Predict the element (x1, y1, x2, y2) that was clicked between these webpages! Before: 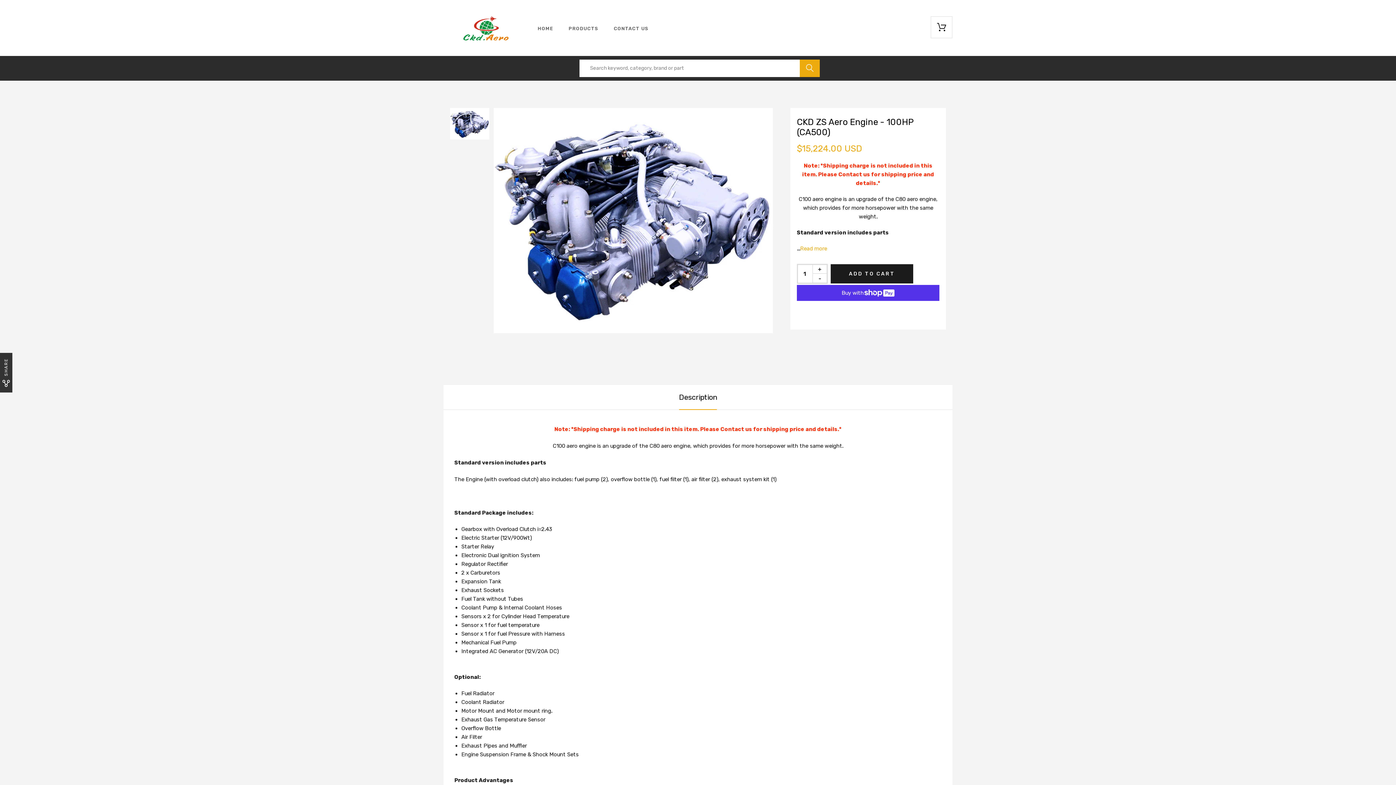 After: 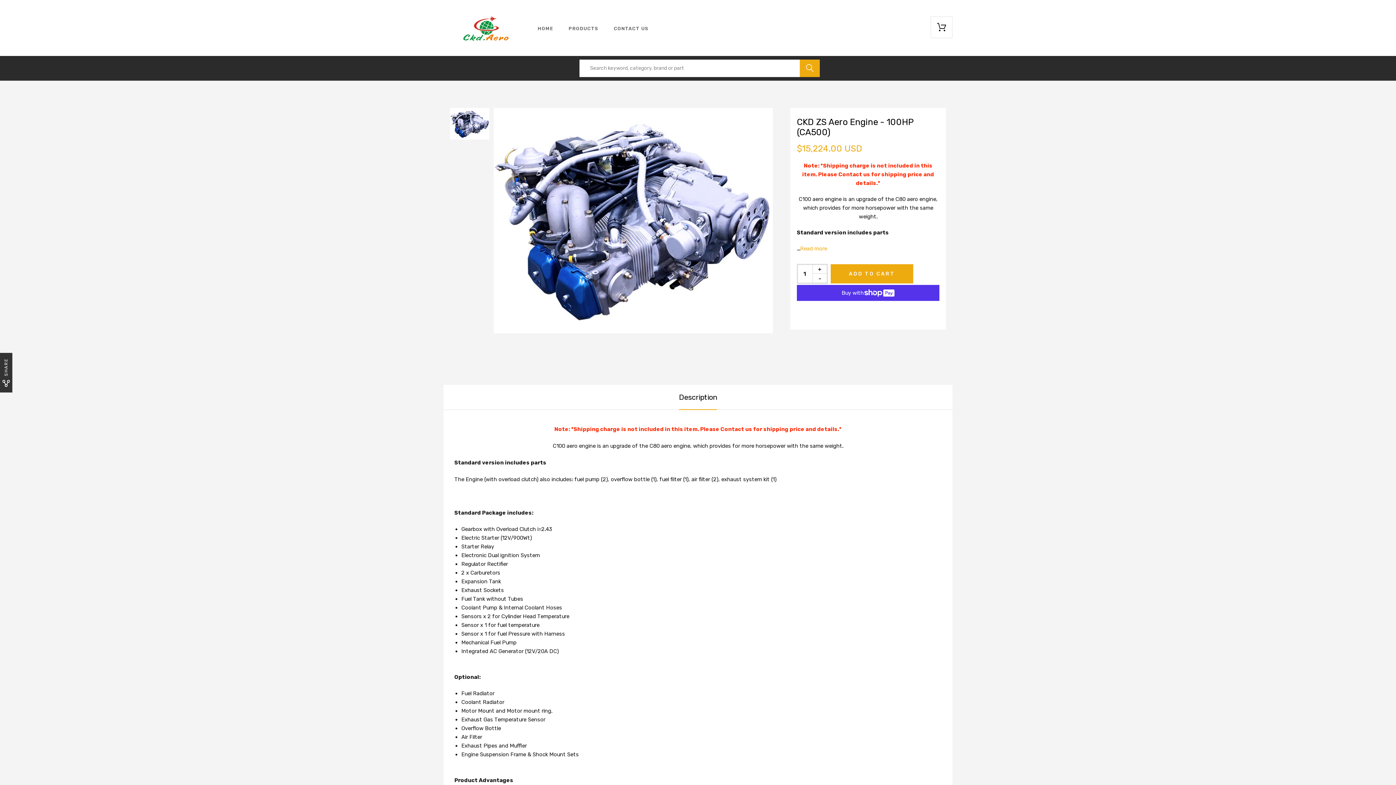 Action: label: ADD TO CART bbox: (830, 264, 913, 283)